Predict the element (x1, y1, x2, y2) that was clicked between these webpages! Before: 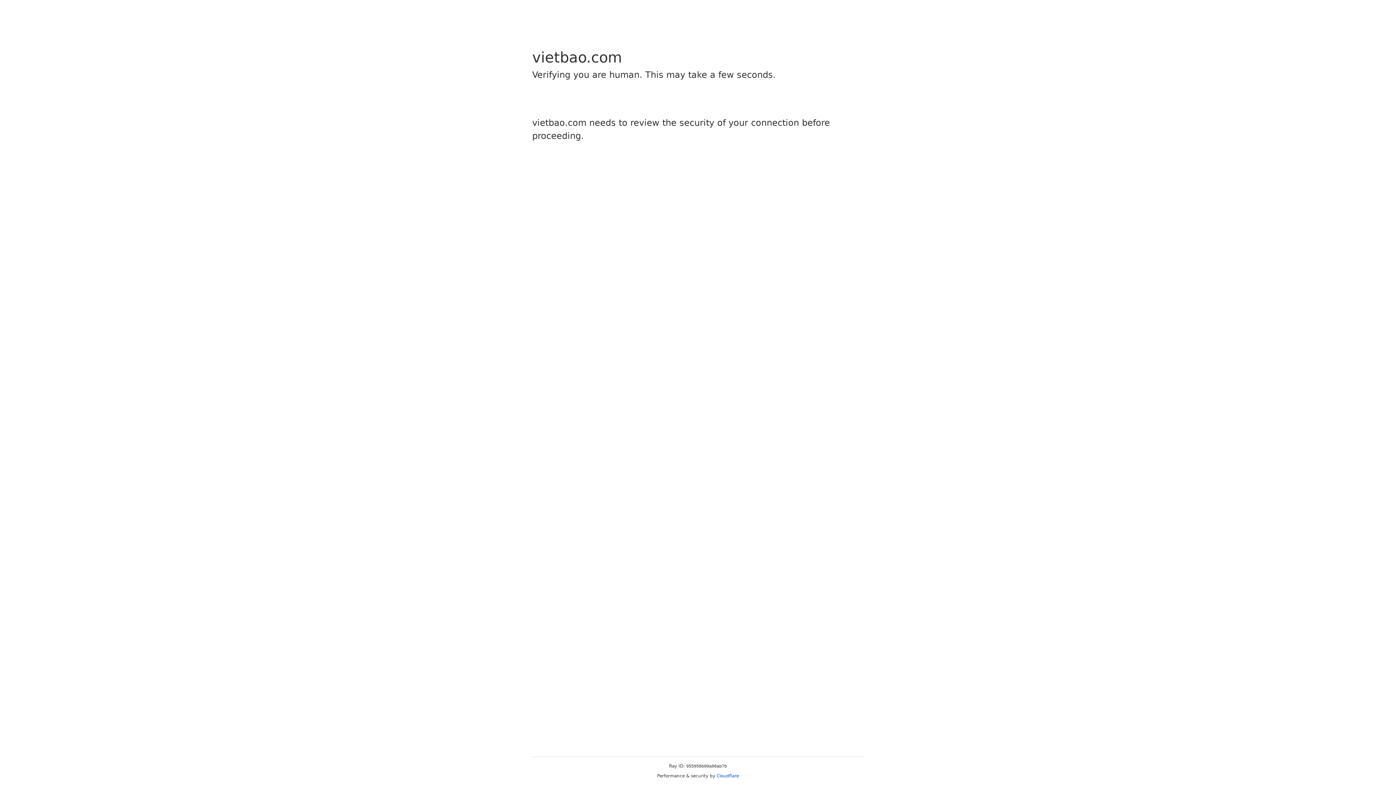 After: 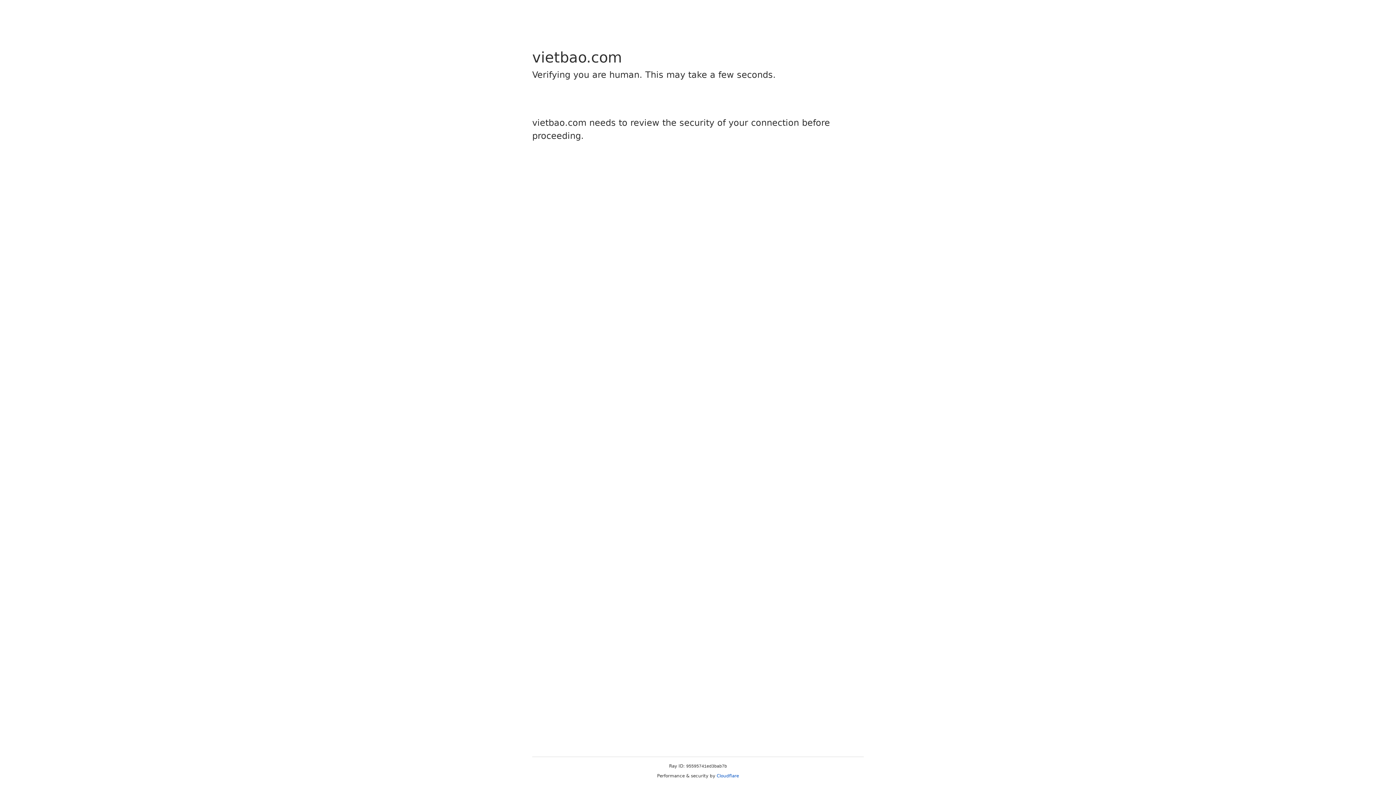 Action: label: Cloudflare bbox: (716, 773, 739, 778)